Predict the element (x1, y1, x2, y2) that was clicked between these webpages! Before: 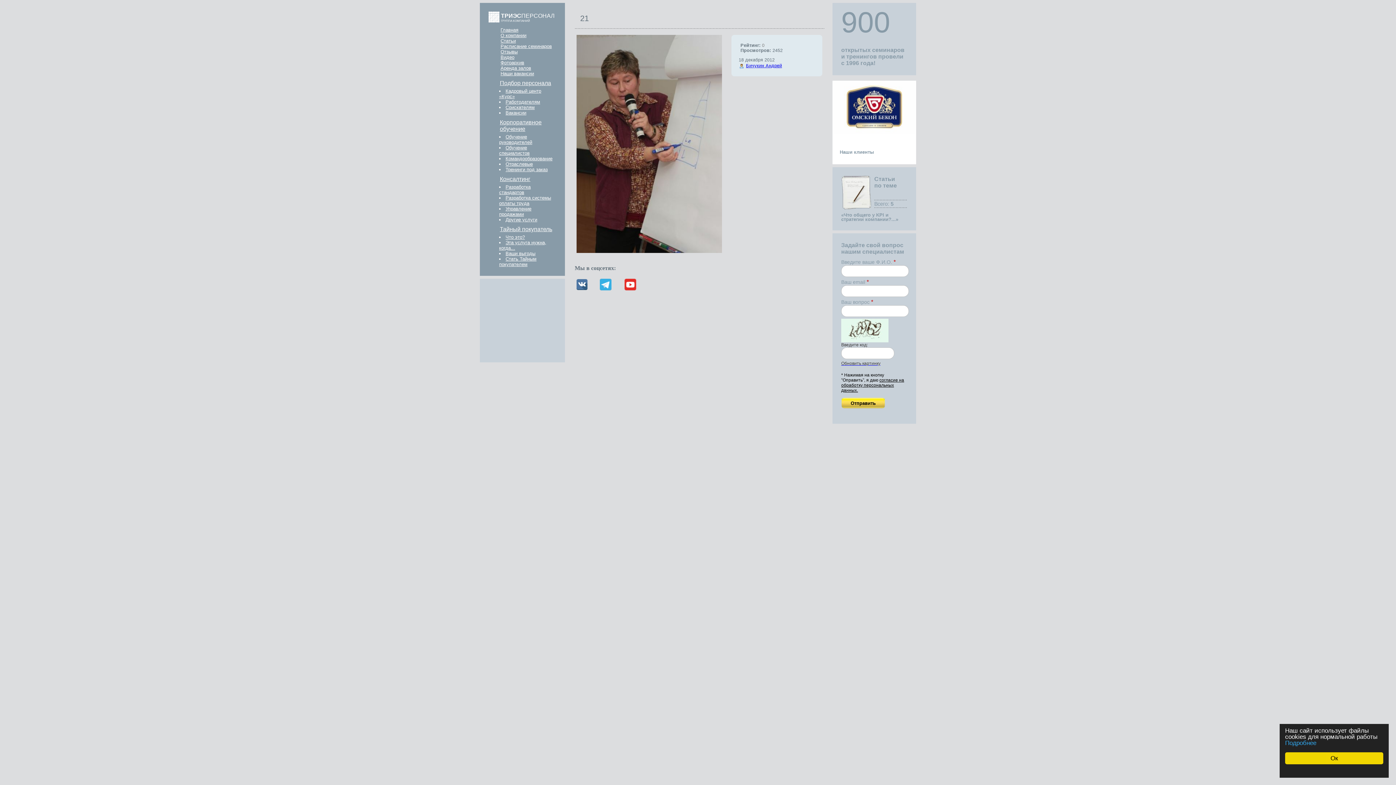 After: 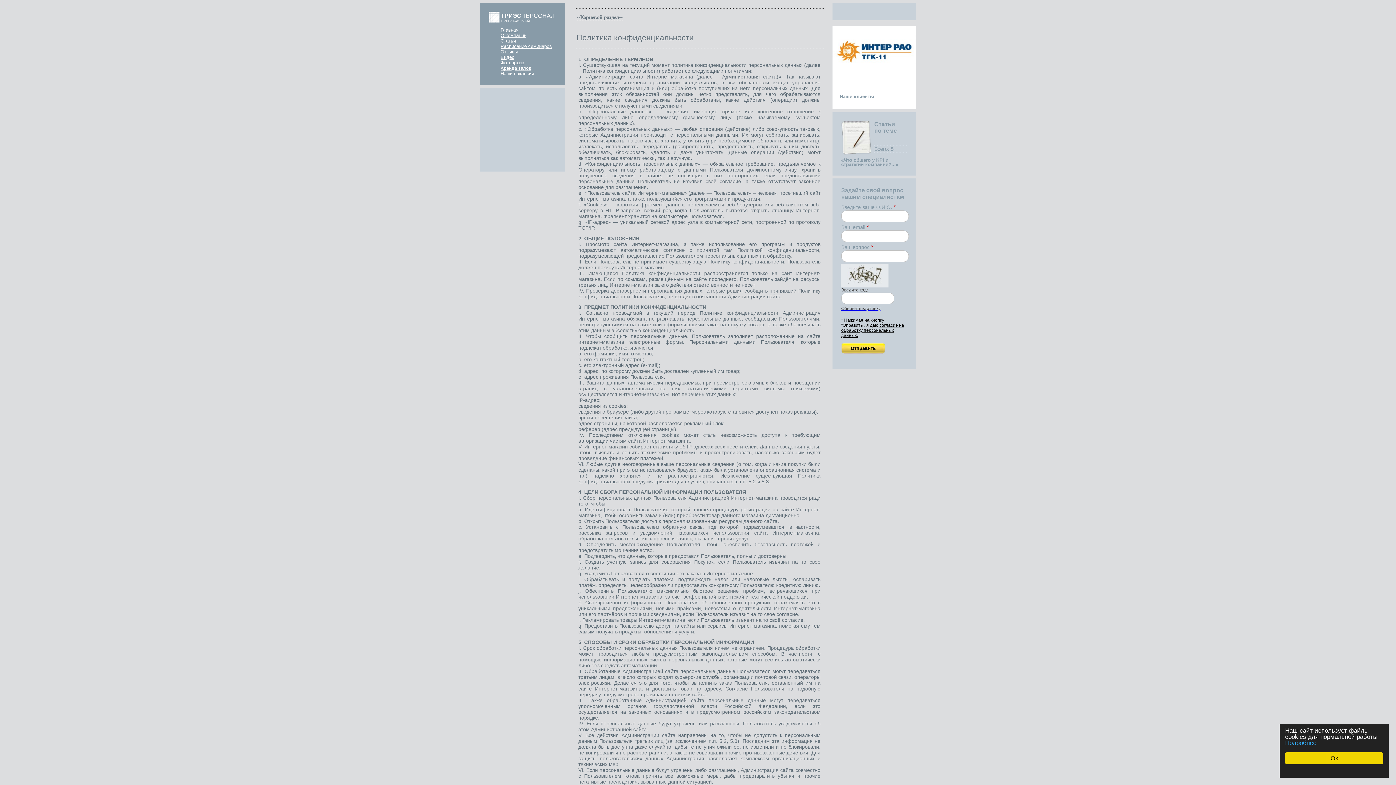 Action: bbox: (1285, 740, 1316, 746) label: Подробнее